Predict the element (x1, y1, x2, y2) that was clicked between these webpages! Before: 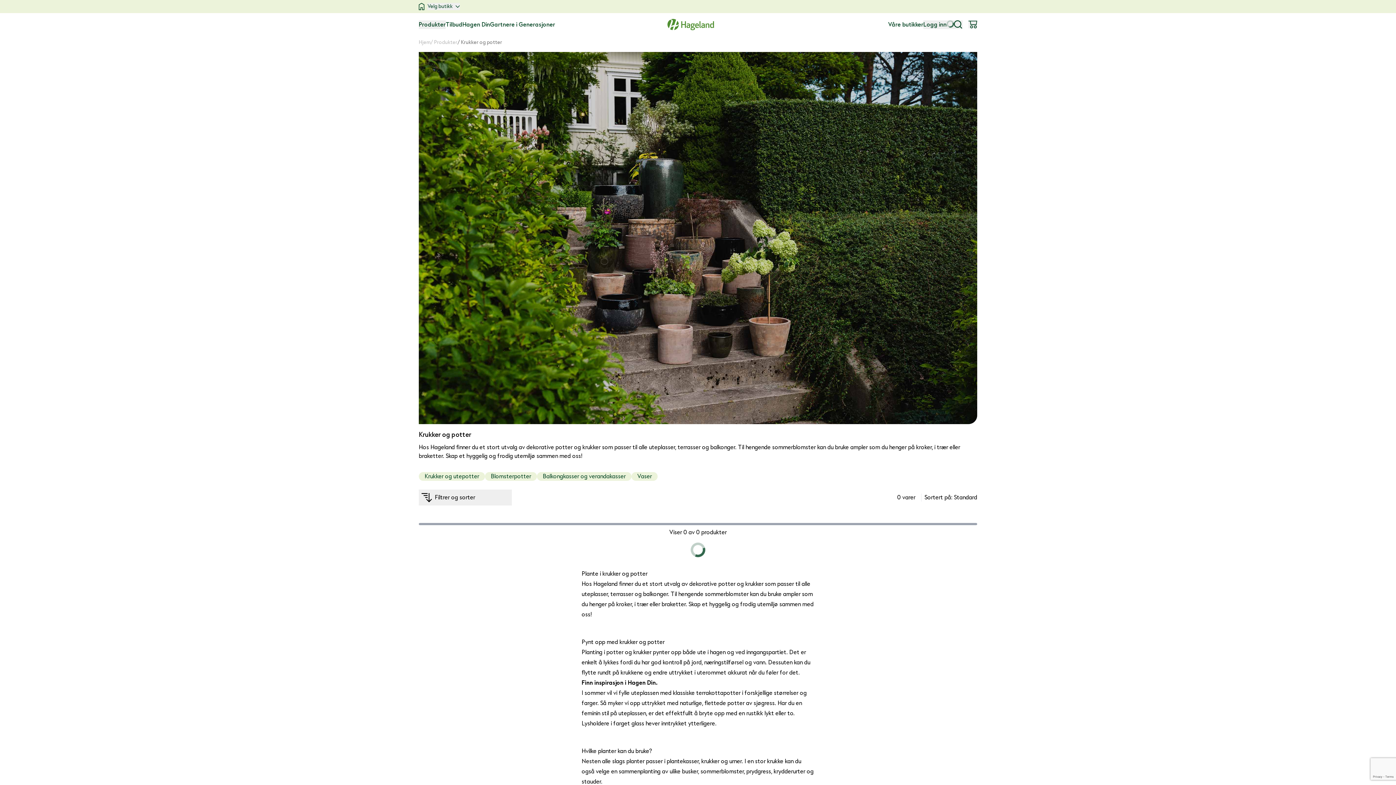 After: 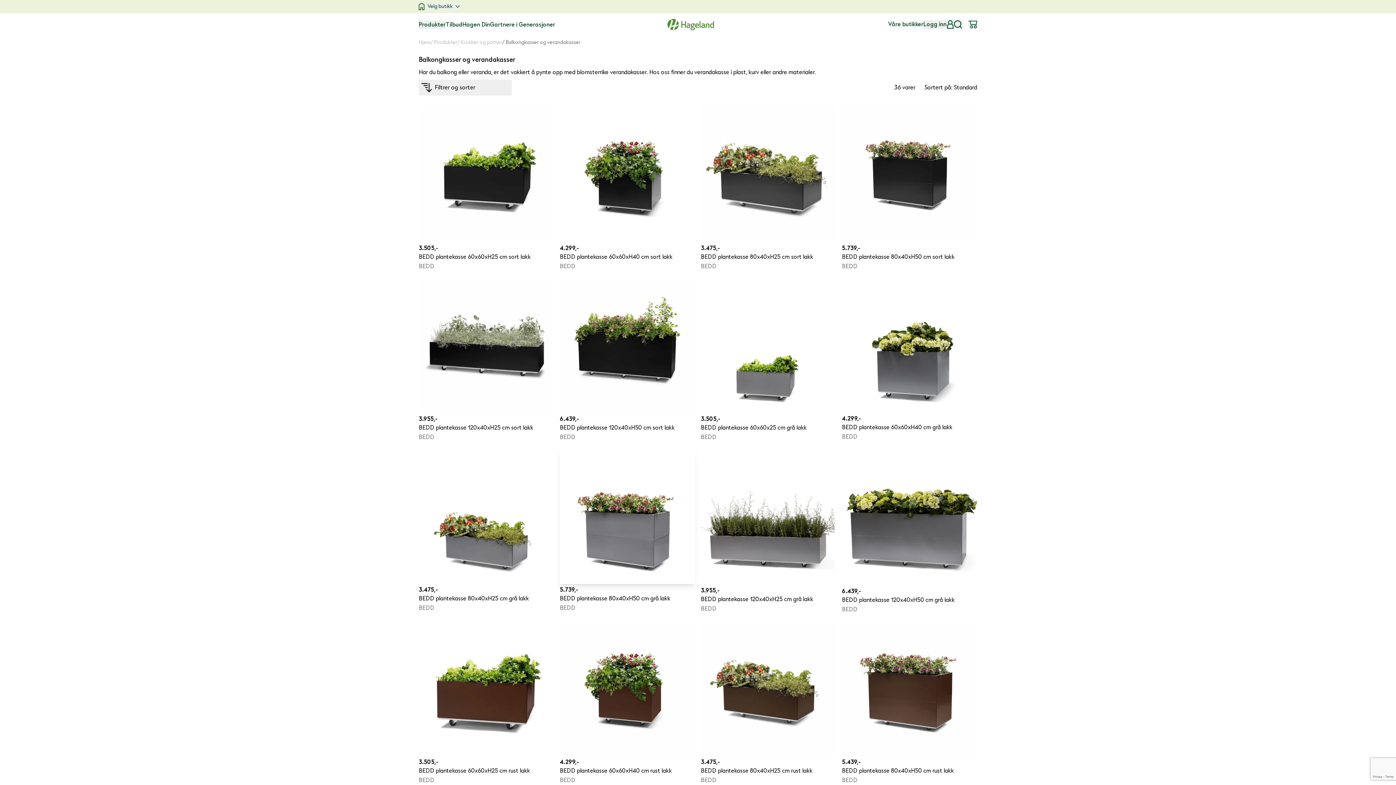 Action: label: Balkongkasser og verandakasser bbox: (537, 453, 631, 462)